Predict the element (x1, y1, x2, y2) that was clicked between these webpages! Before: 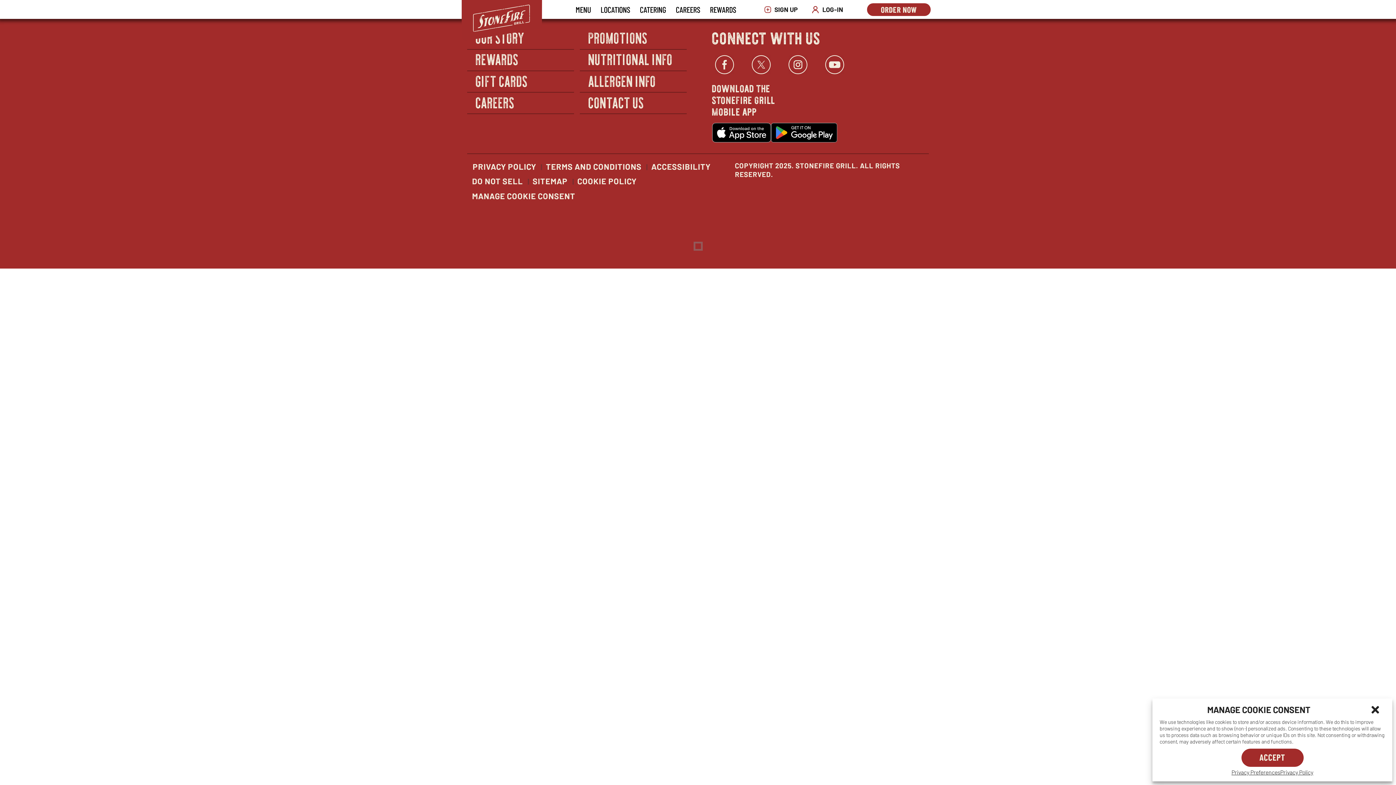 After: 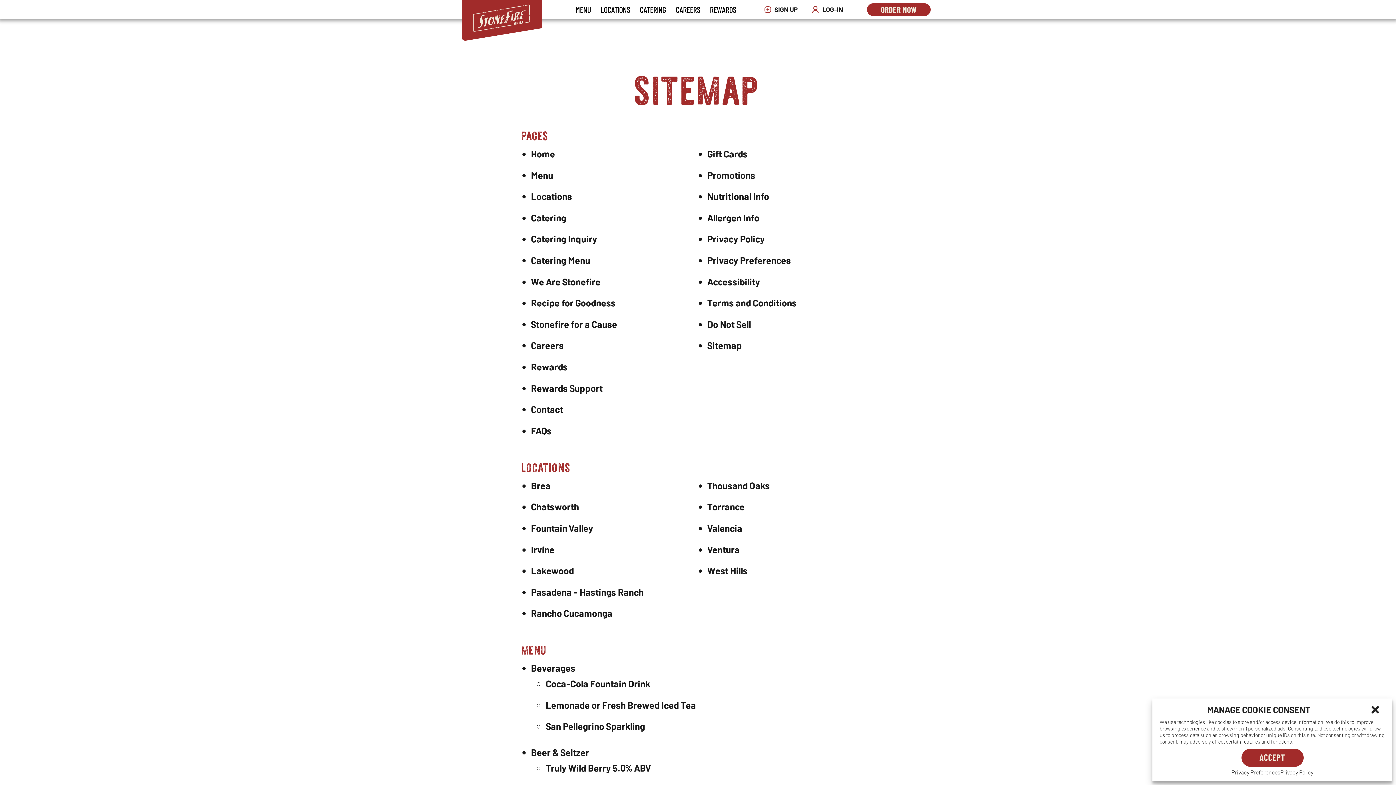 Action: bbox: (527, 176, 572, 186) label: SITEMAP